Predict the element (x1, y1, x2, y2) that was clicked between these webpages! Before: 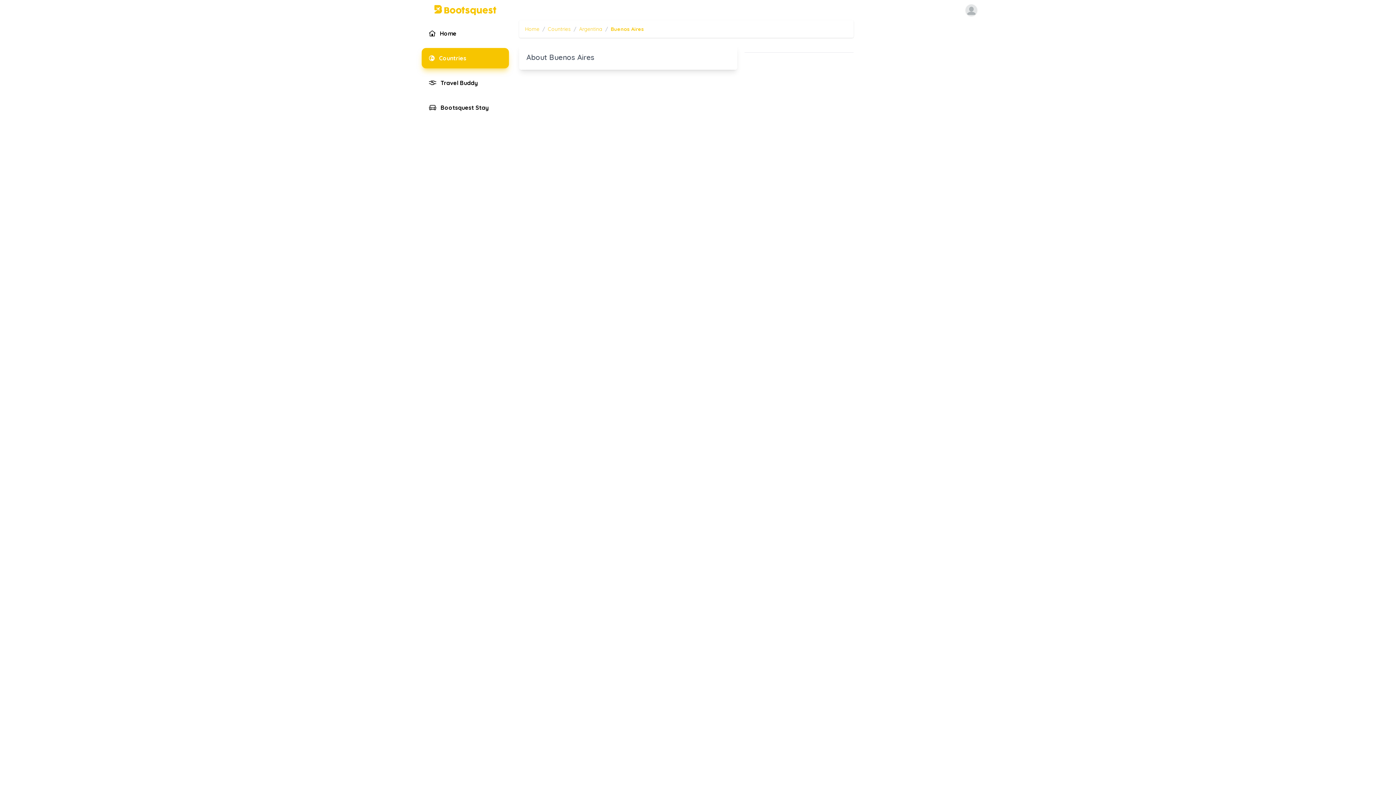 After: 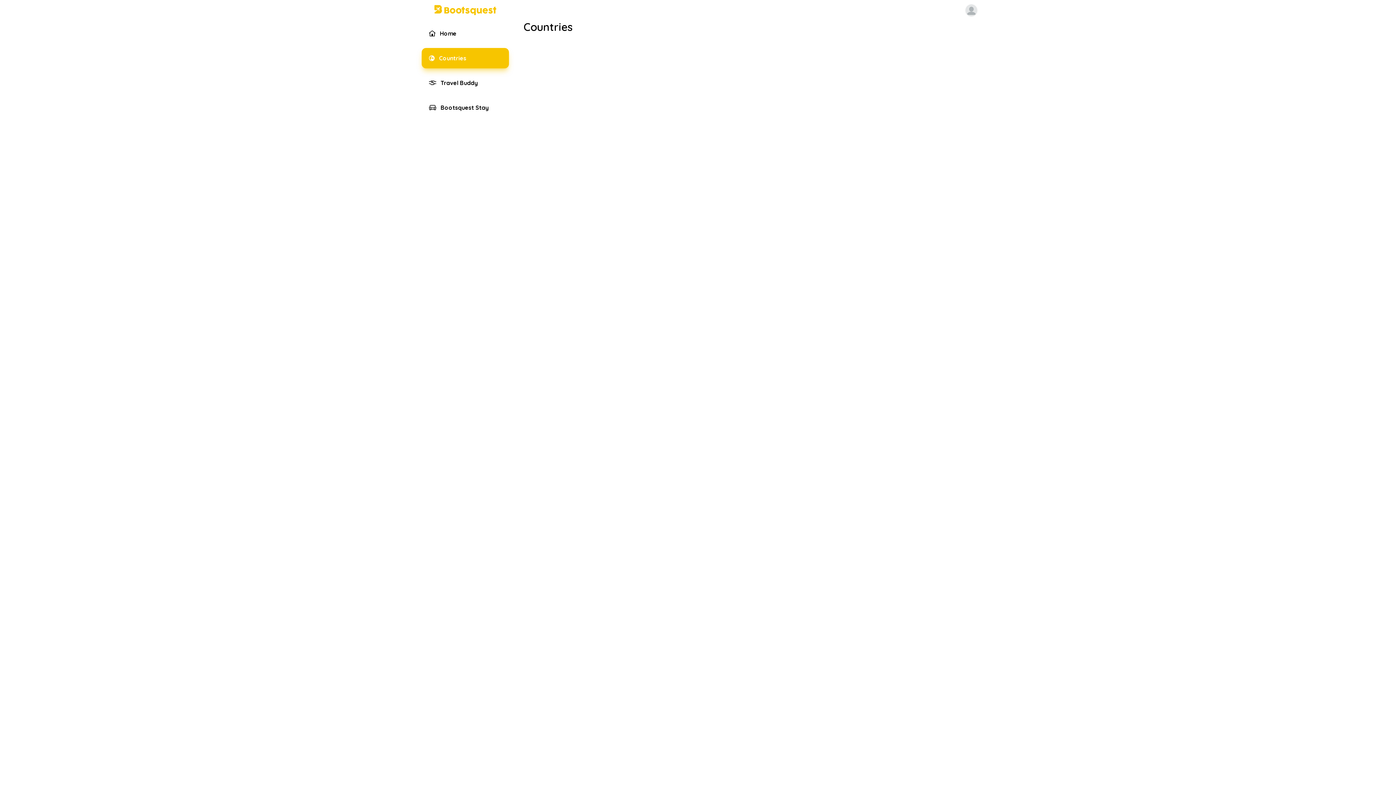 Action: bbox: (421, 48, 509, 68) label:  Countries